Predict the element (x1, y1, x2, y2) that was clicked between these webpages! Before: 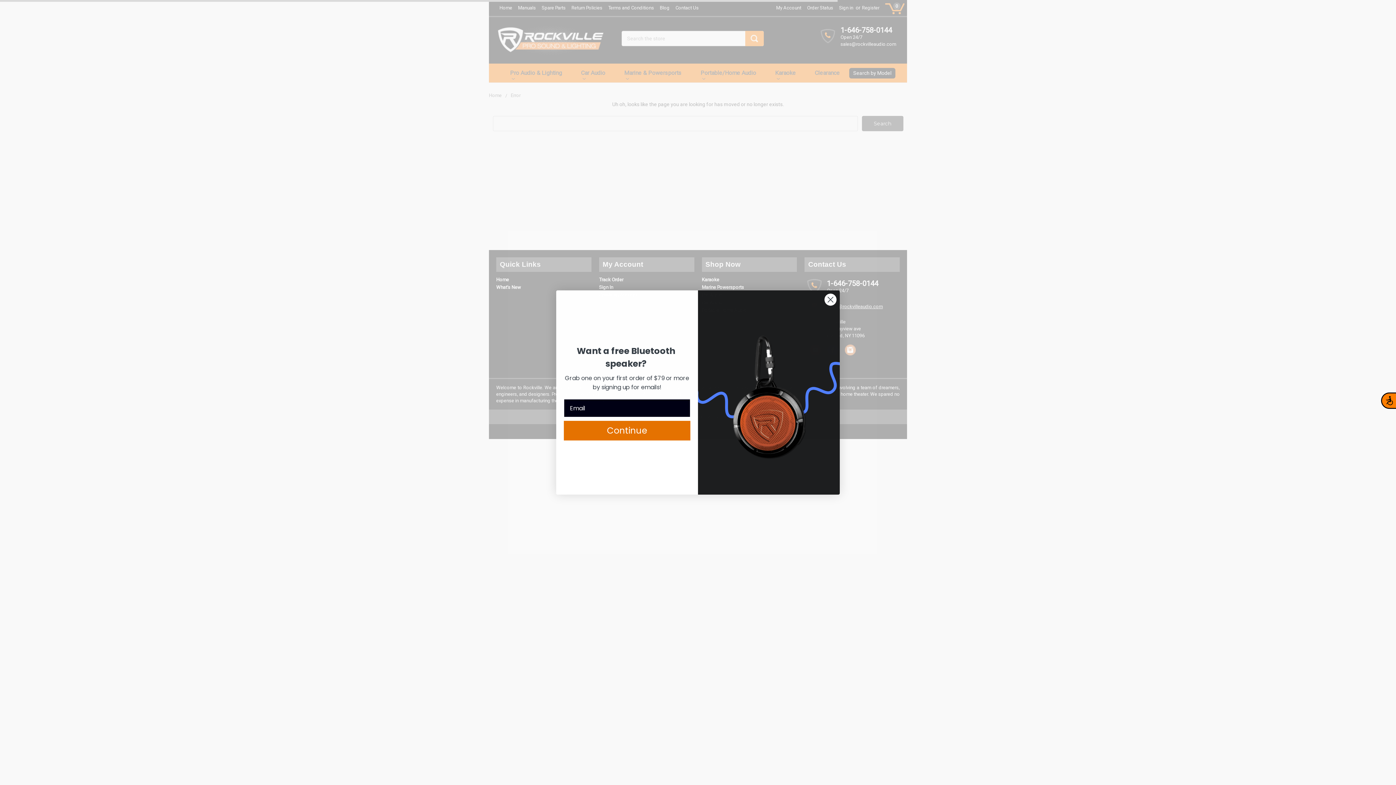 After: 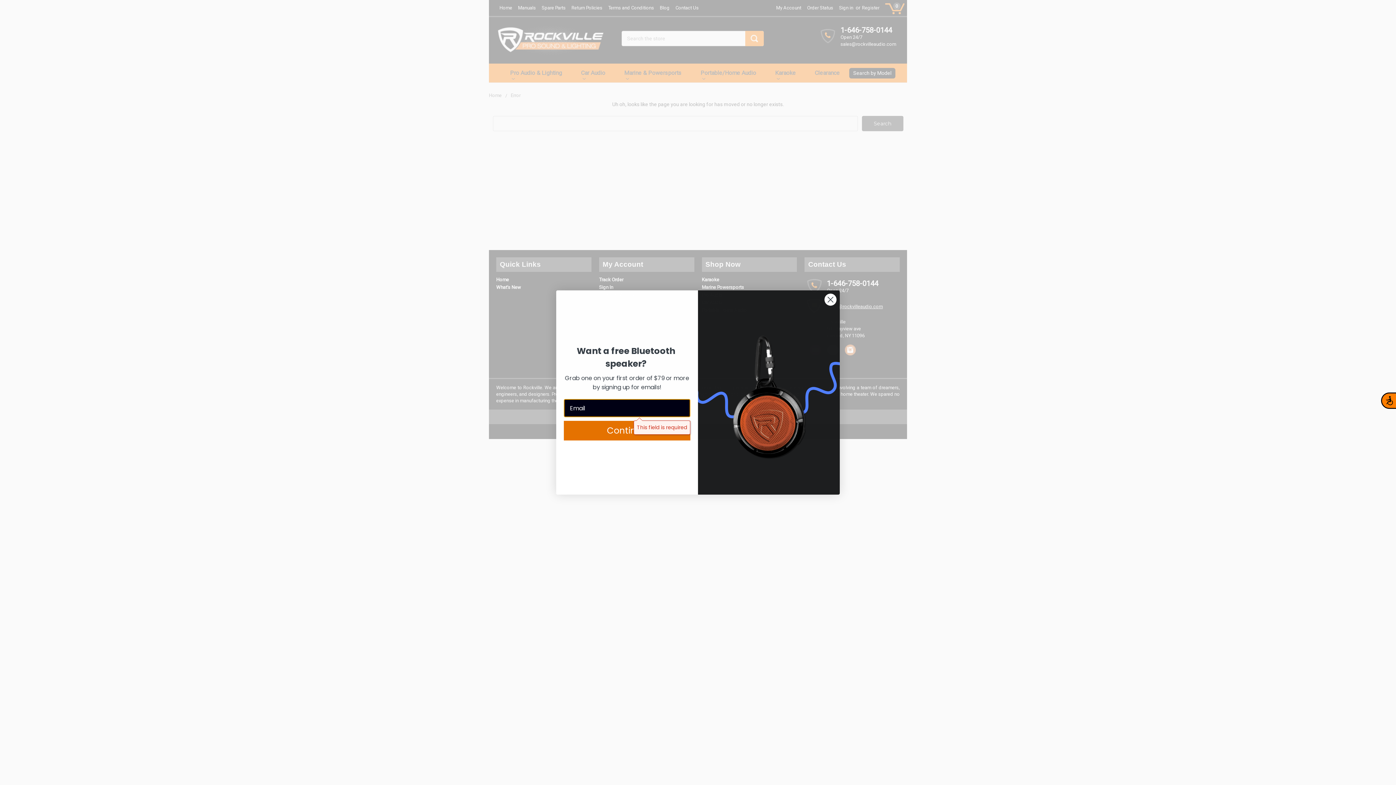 Action: label: Continue bbox: (564, 421, 690, 440)